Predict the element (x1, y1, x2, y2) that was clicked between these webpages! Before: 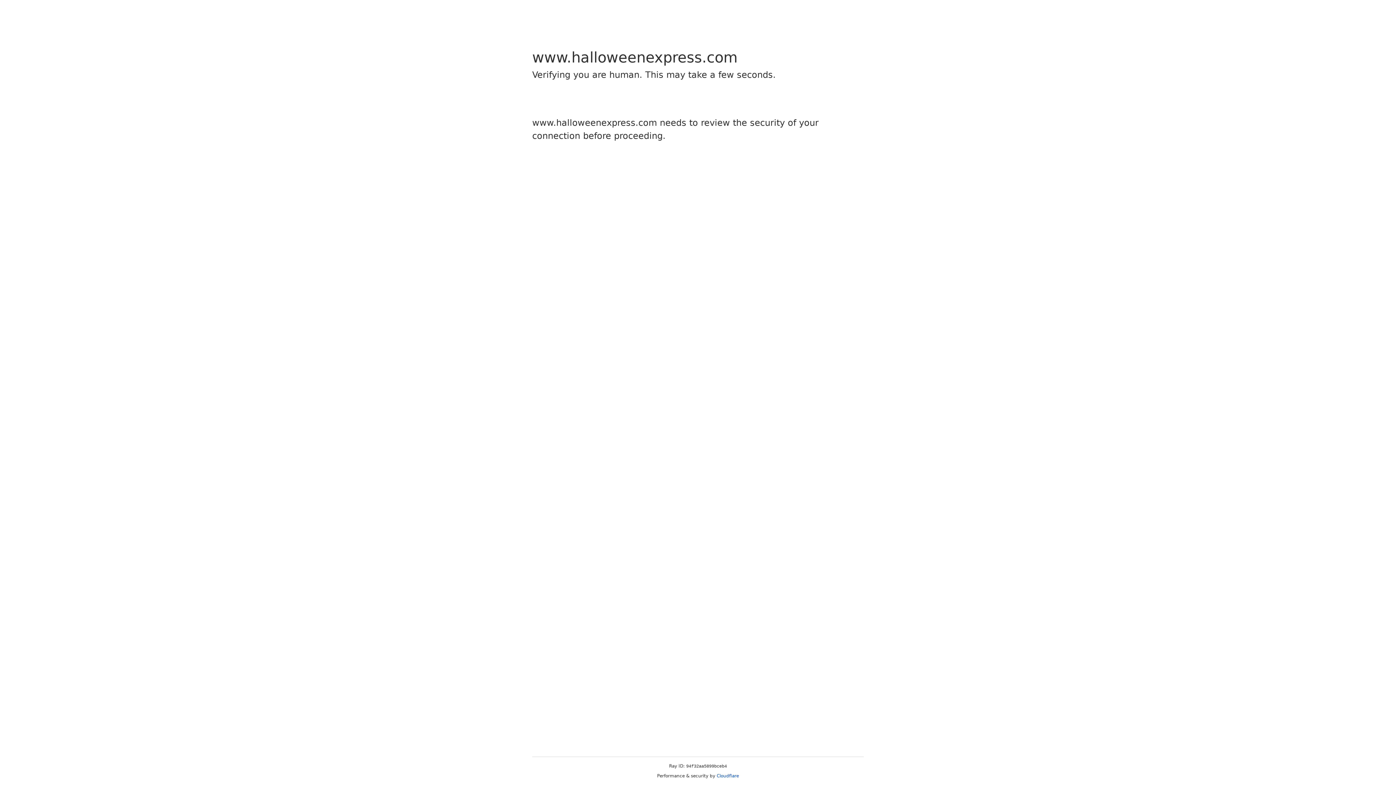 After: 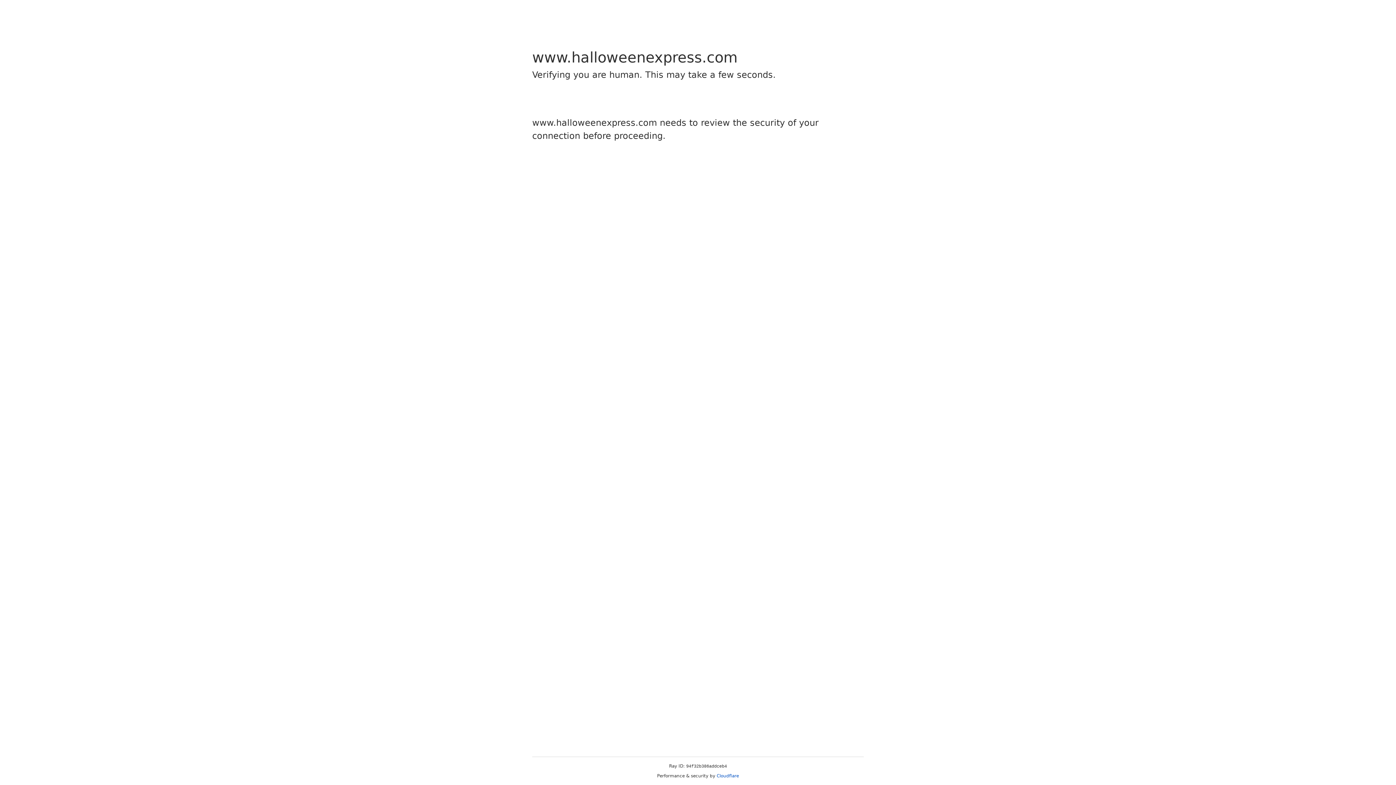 Action: bbox: (716, 773, 739, 778) label: Cloudflare